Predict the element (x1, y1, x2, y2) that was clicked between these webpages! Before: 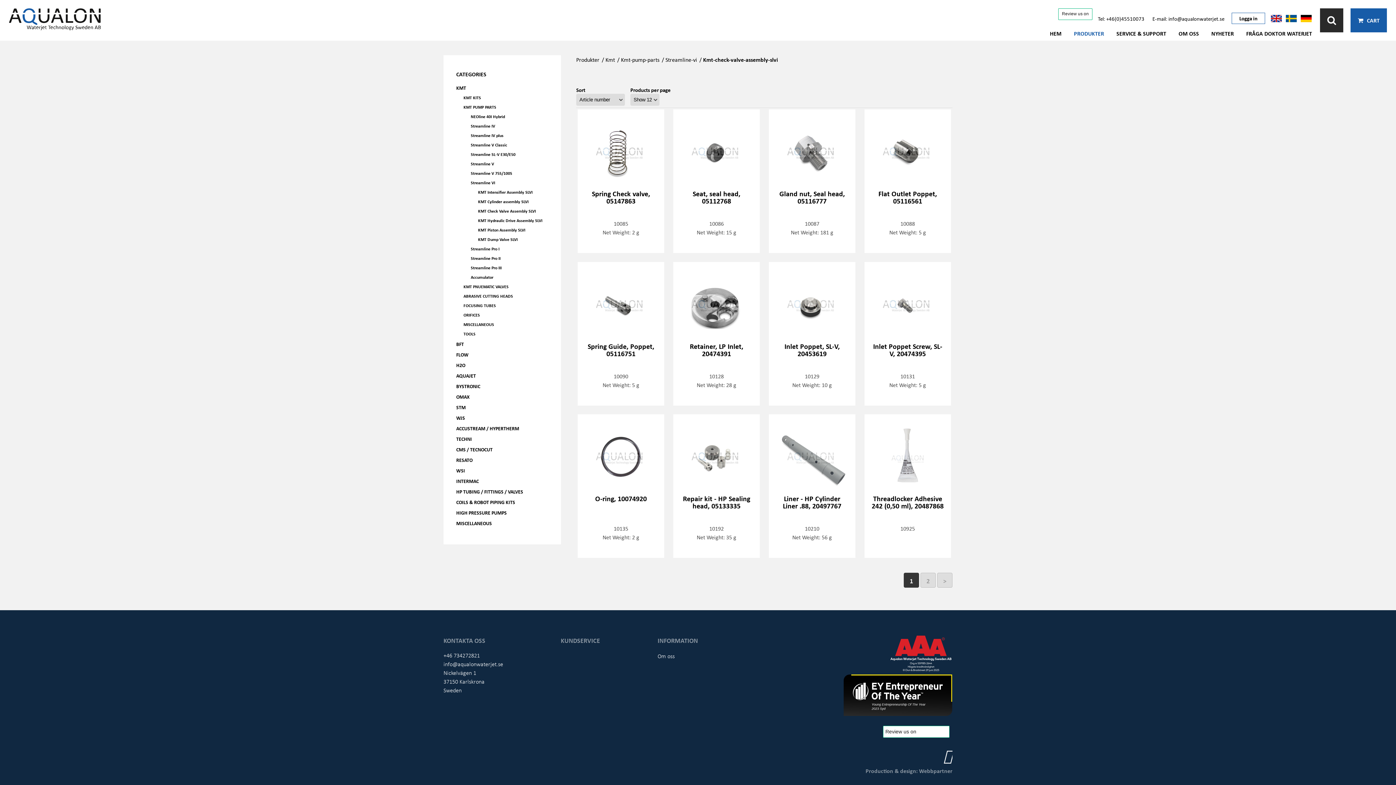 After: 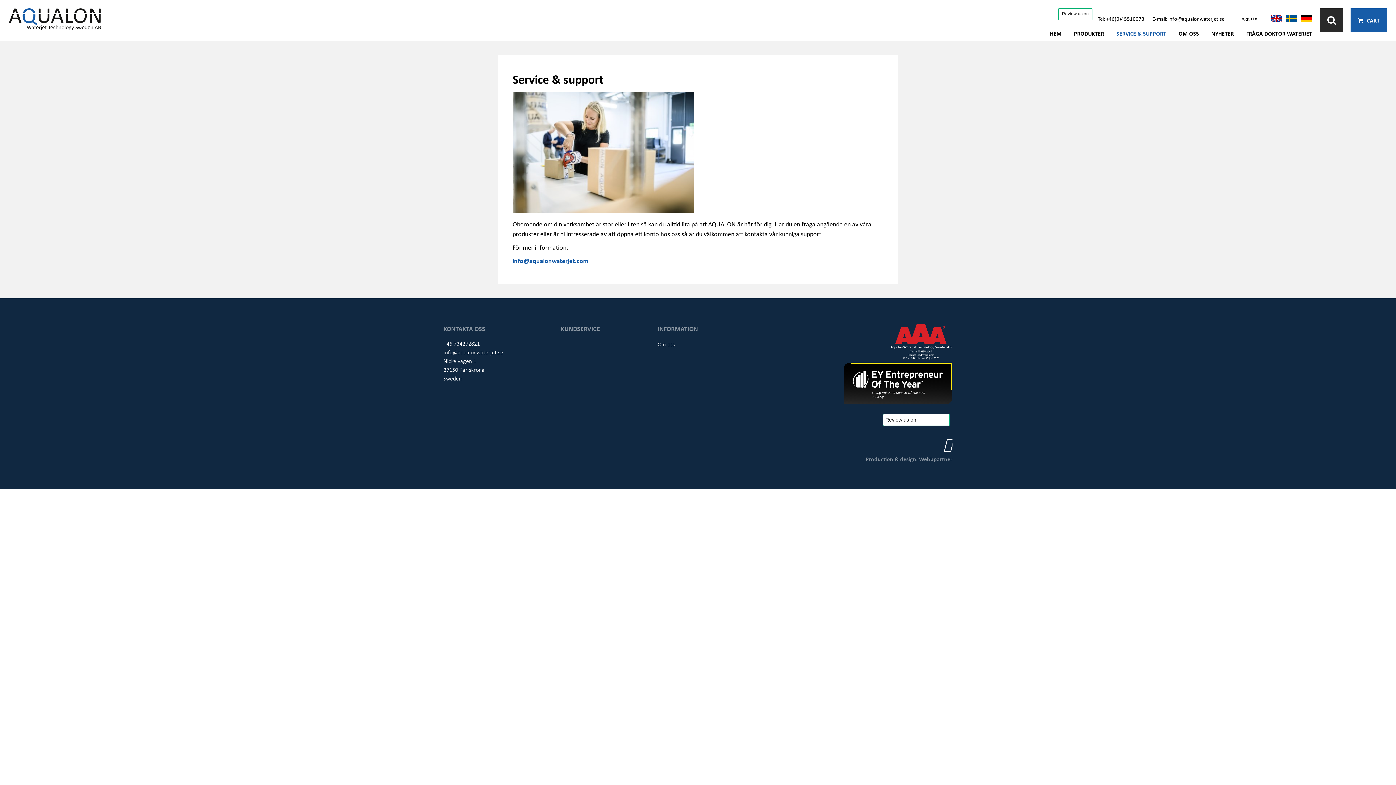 Action: bbox: (1116, 29, 1166, 37) label: SERVICE & SUPPORT